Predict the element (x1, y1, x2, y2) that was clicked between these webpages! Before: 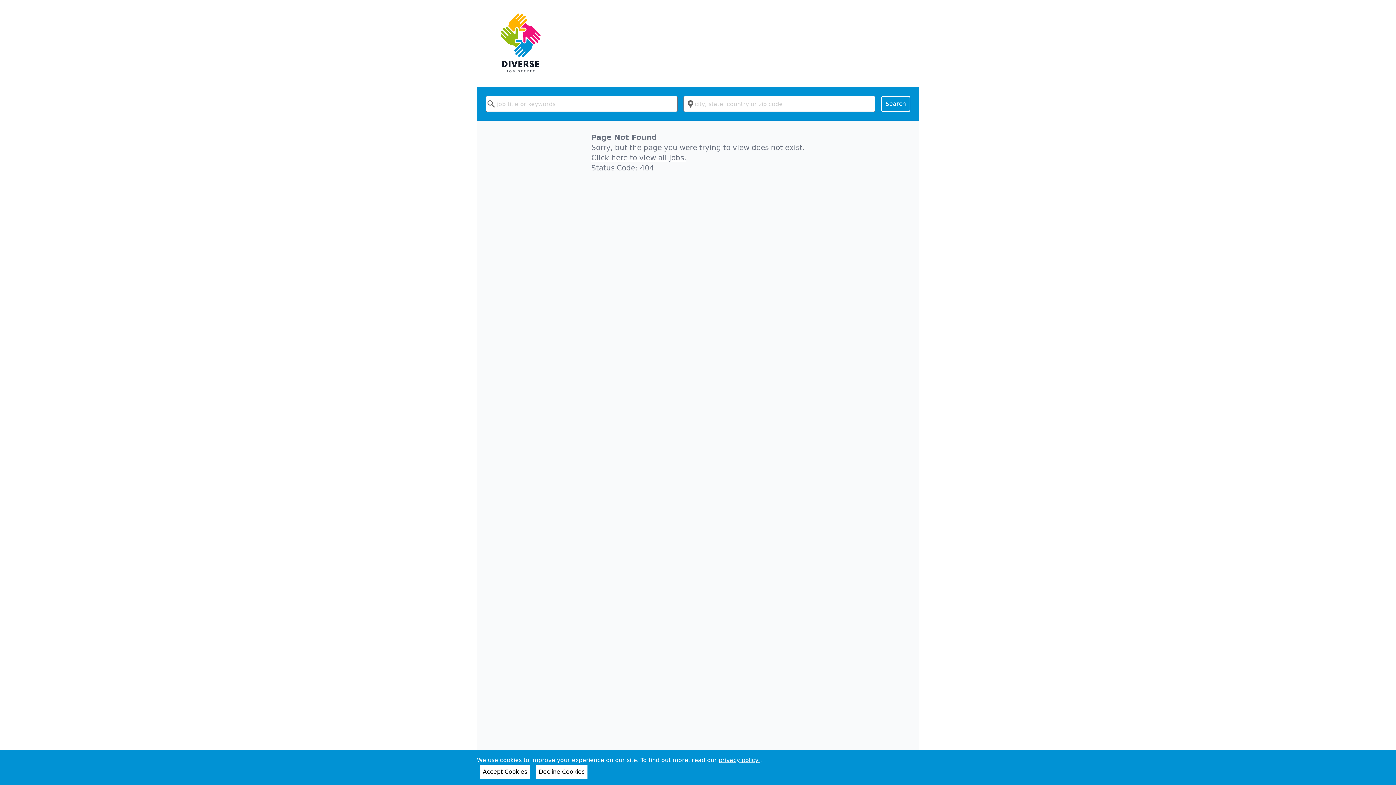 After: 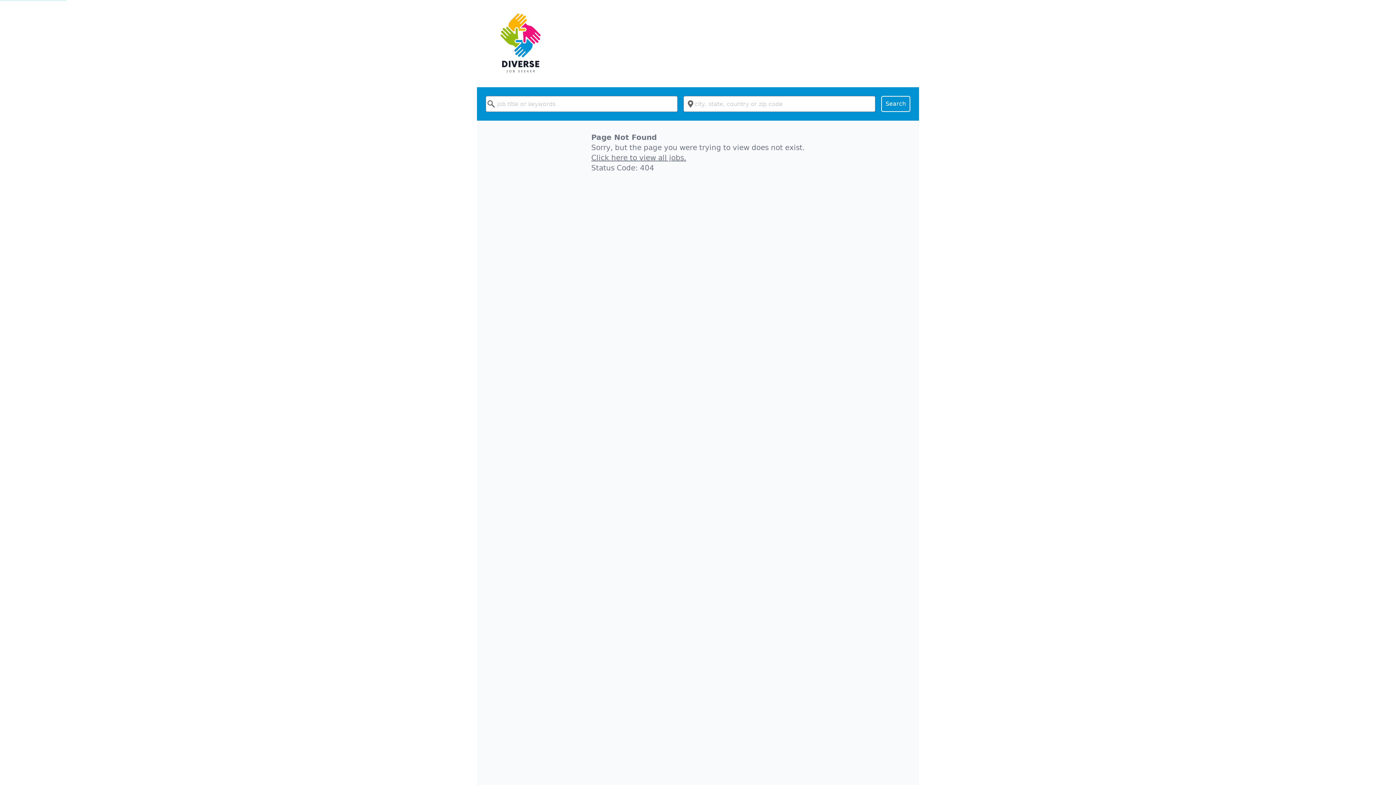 Action: bbox: (480, 765, 530, 779) label: Accept Cookies